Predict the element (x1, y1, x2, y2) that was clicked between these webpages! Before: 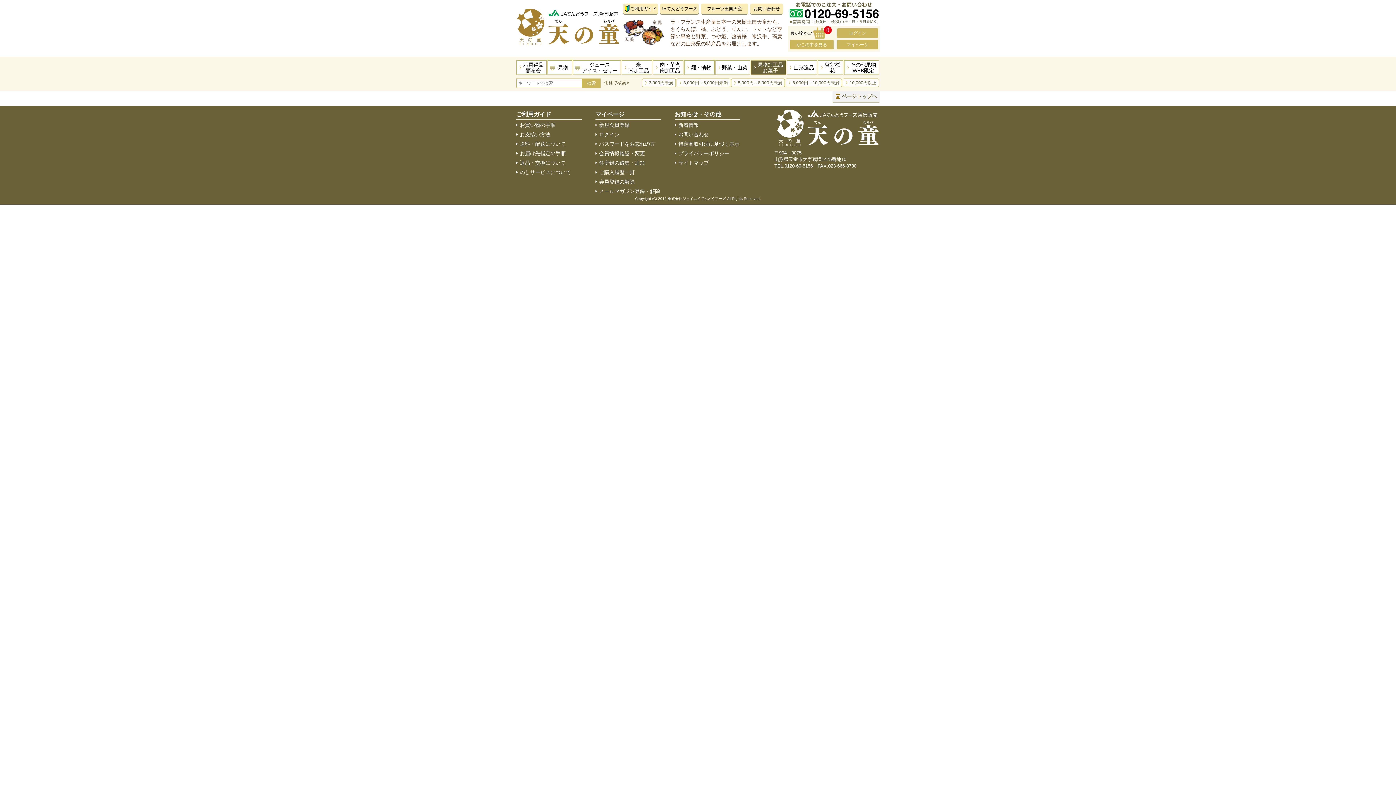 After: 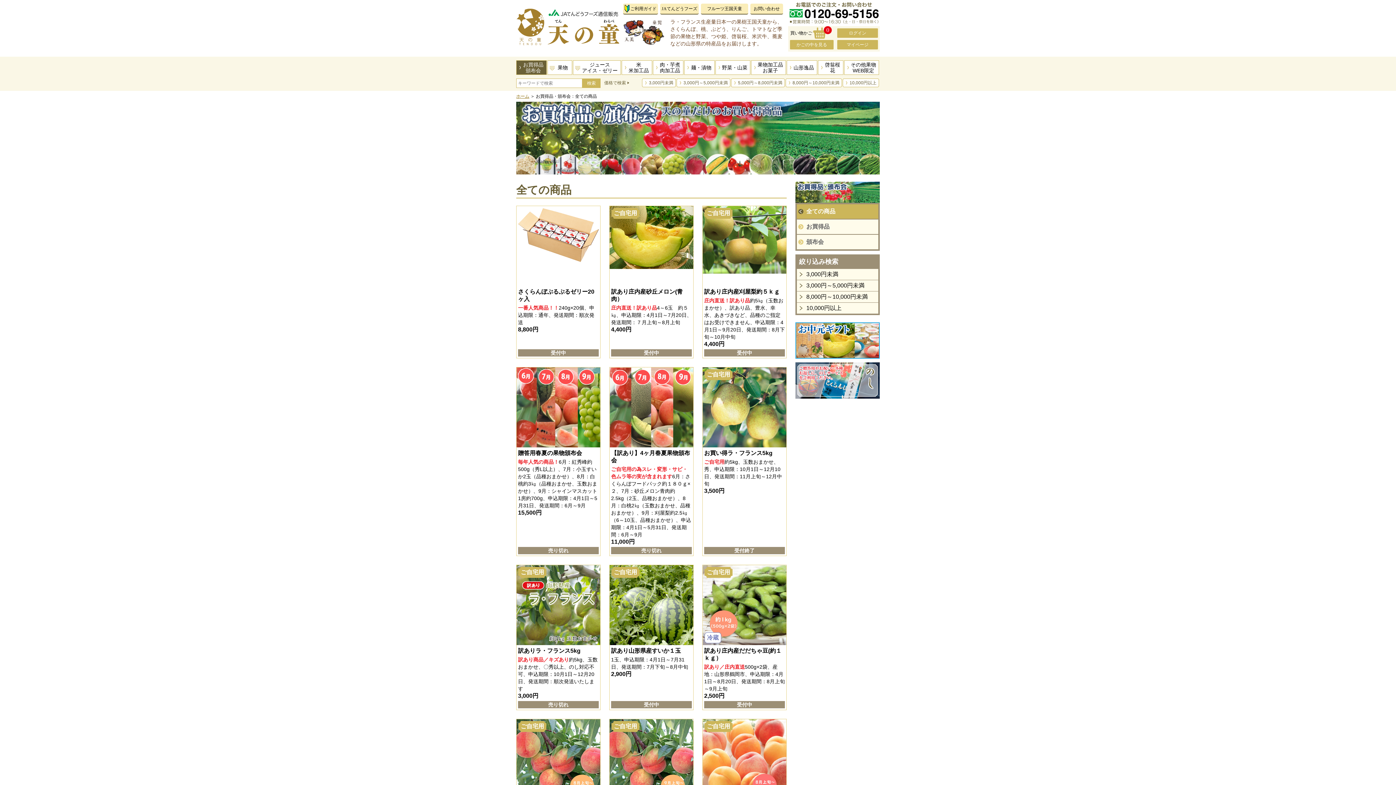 Action: bbox: (516, 60, 546, 74) label: お買得品
頒布会